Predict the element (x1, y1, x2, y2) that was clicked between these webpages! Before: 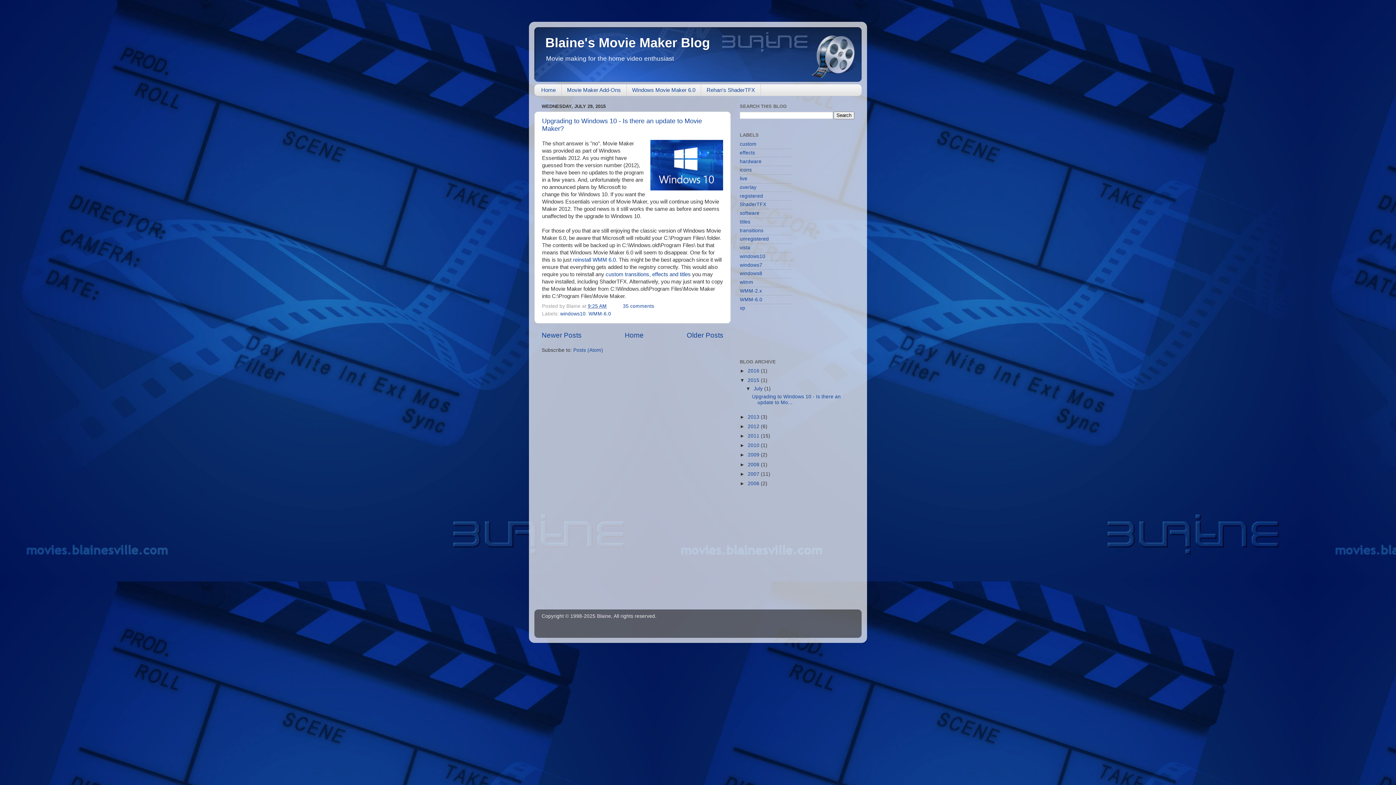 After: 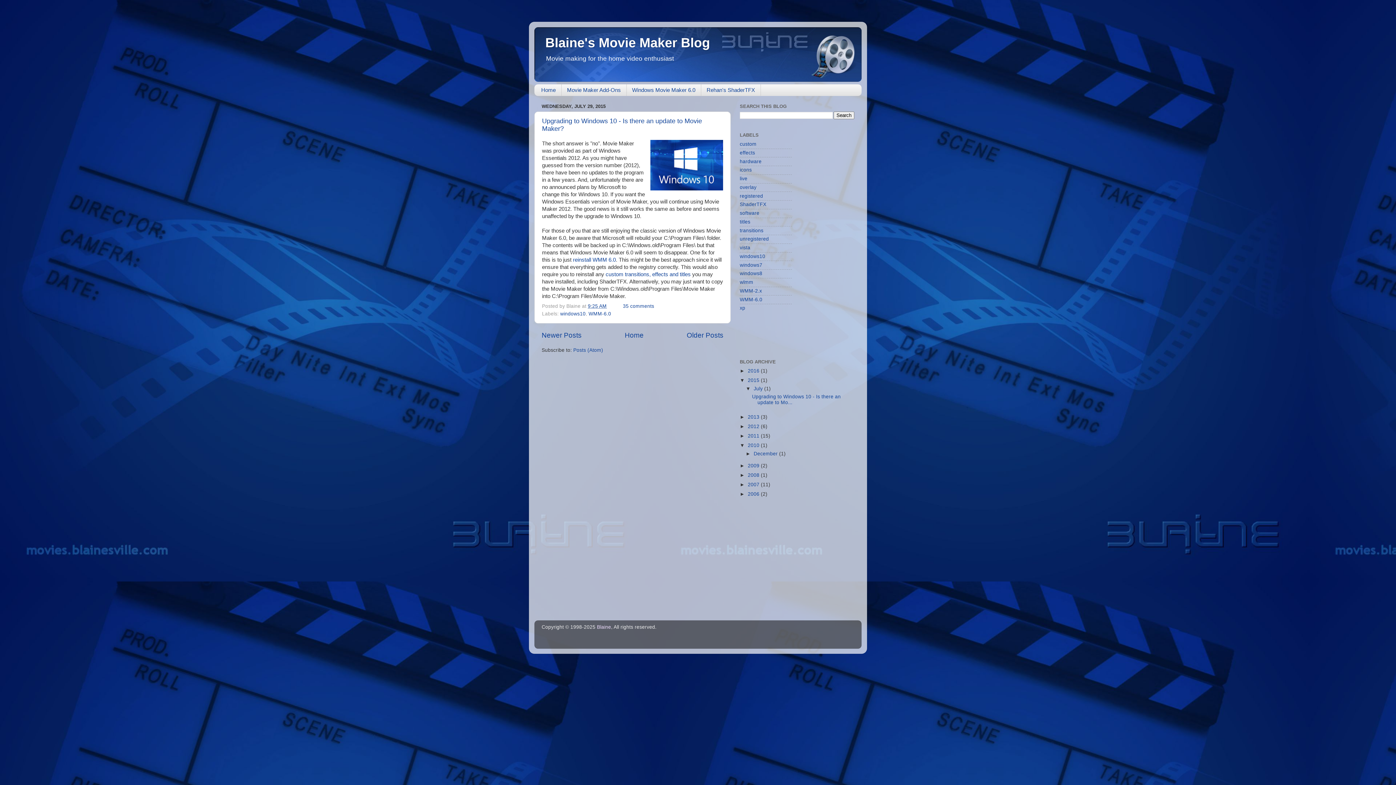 Action: label: ►   bbox: (740, 443, 748, 448)